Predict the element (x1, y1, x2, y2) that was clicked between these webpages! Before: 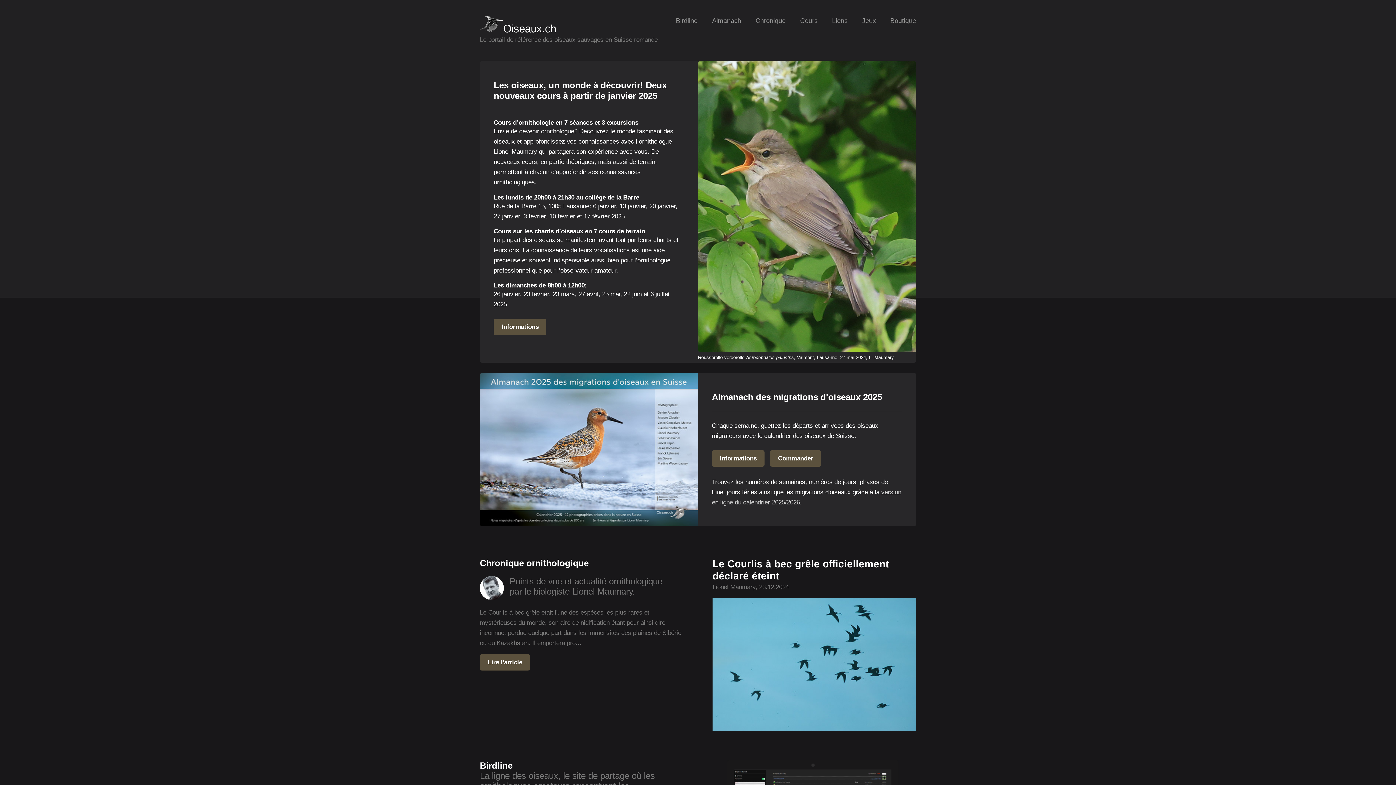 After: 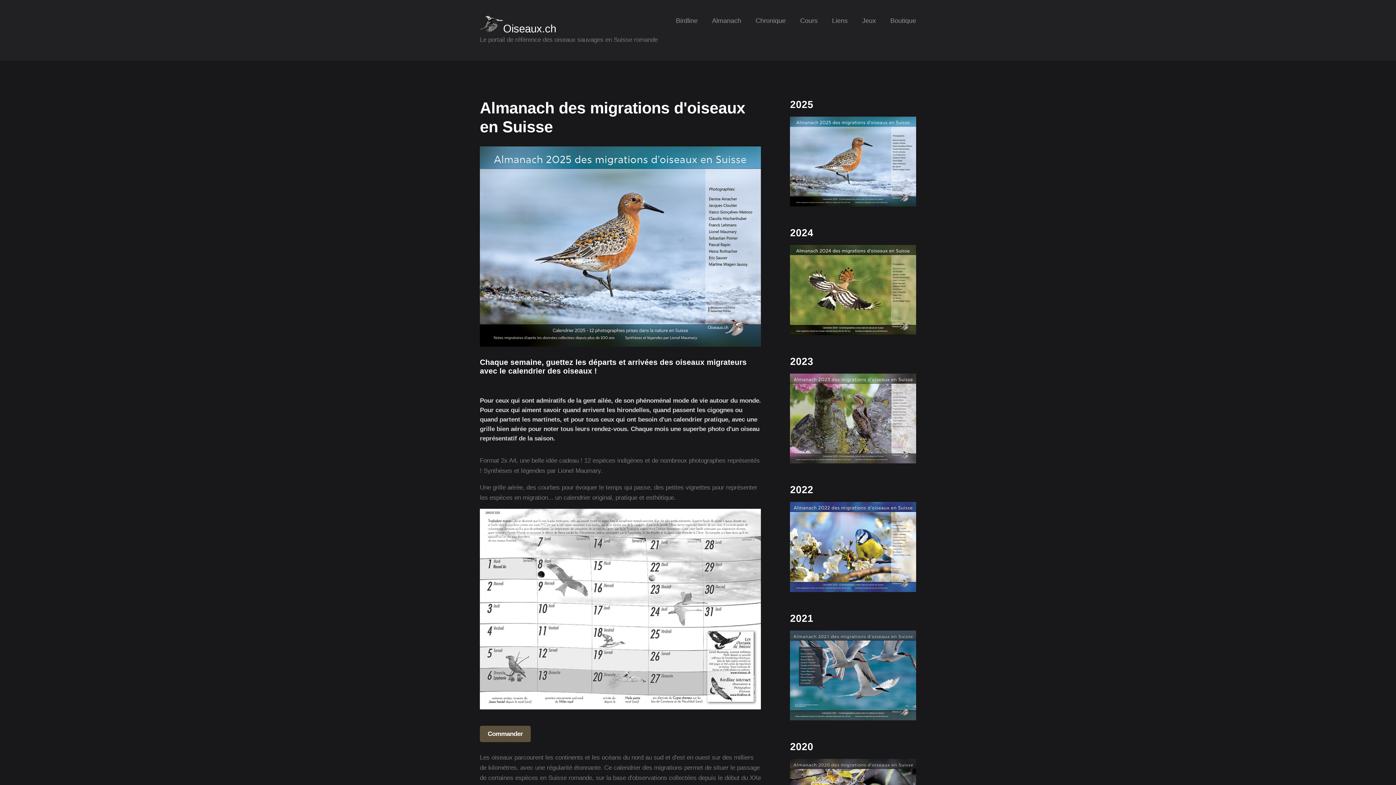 Action: bbox: (480, 29, 503, 35) label: Almanach